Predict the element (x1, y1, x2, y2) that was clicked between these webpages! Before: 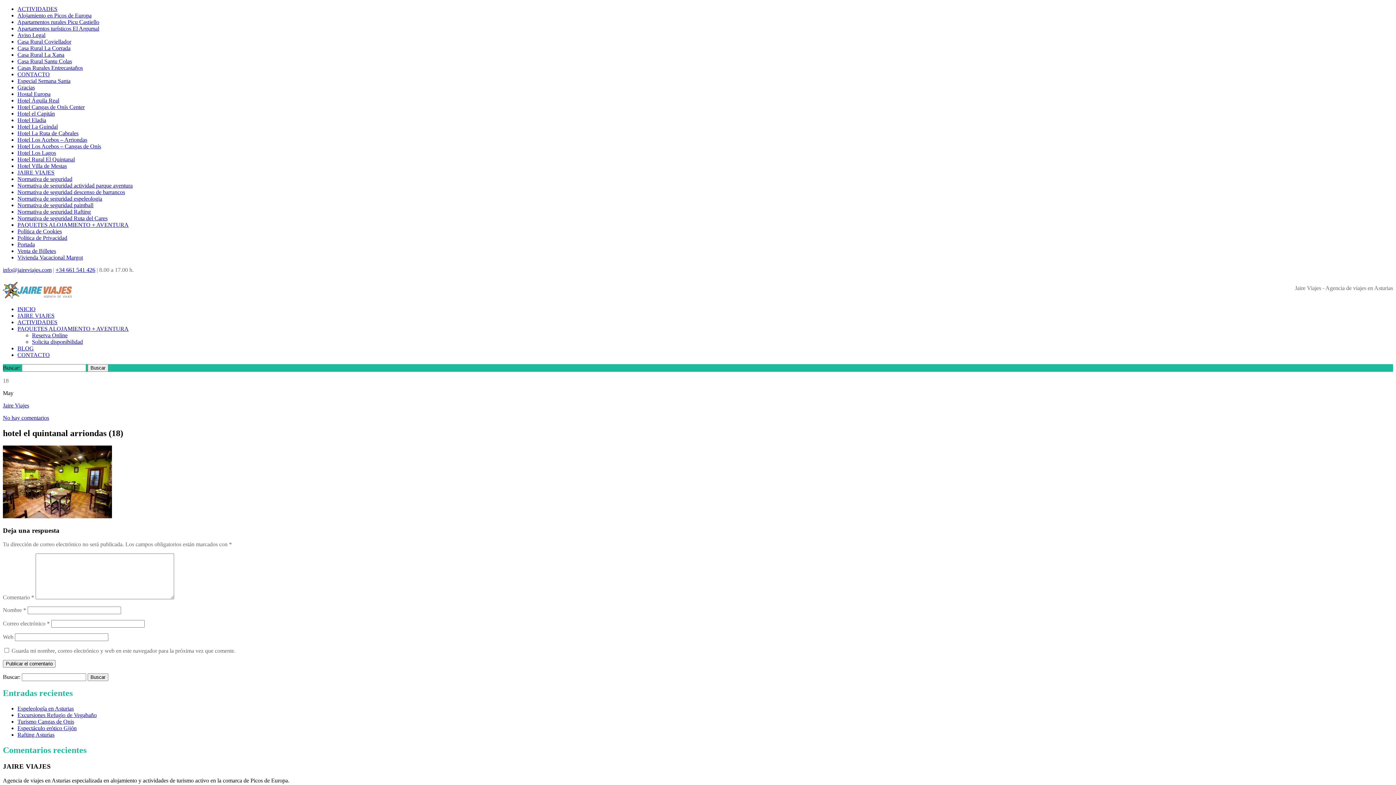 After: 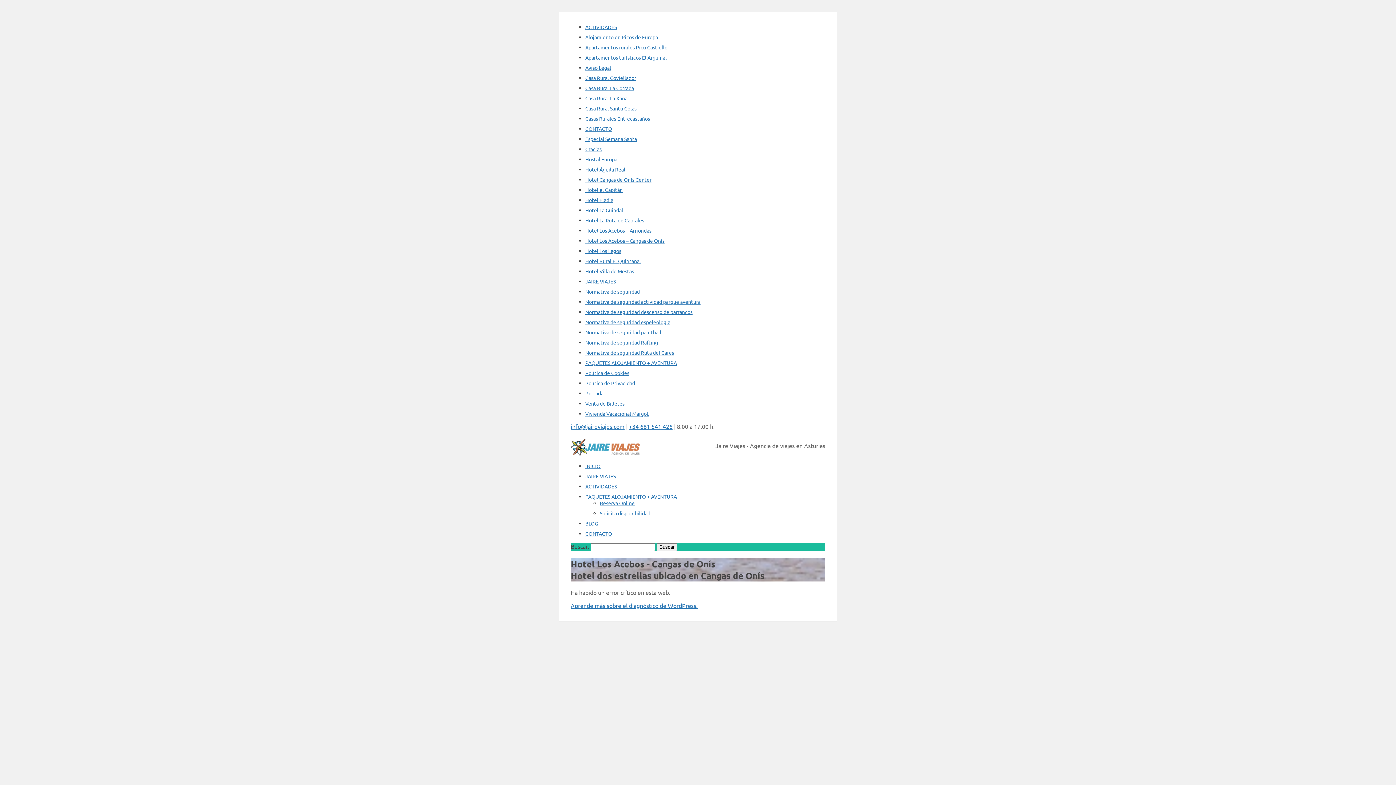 Action: bbox: (17, 143, 101, 149) label: Hotel Los Acebos – Cangas de Onís